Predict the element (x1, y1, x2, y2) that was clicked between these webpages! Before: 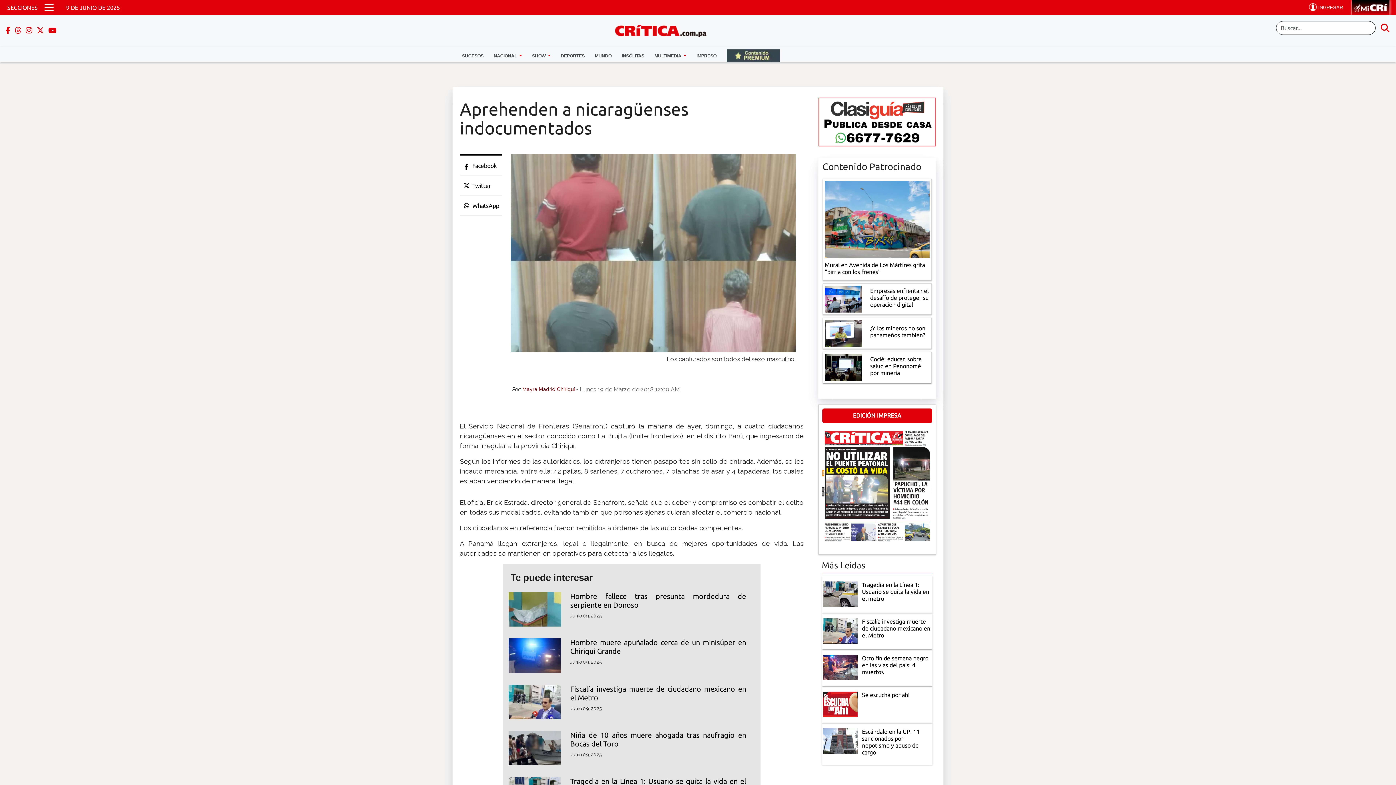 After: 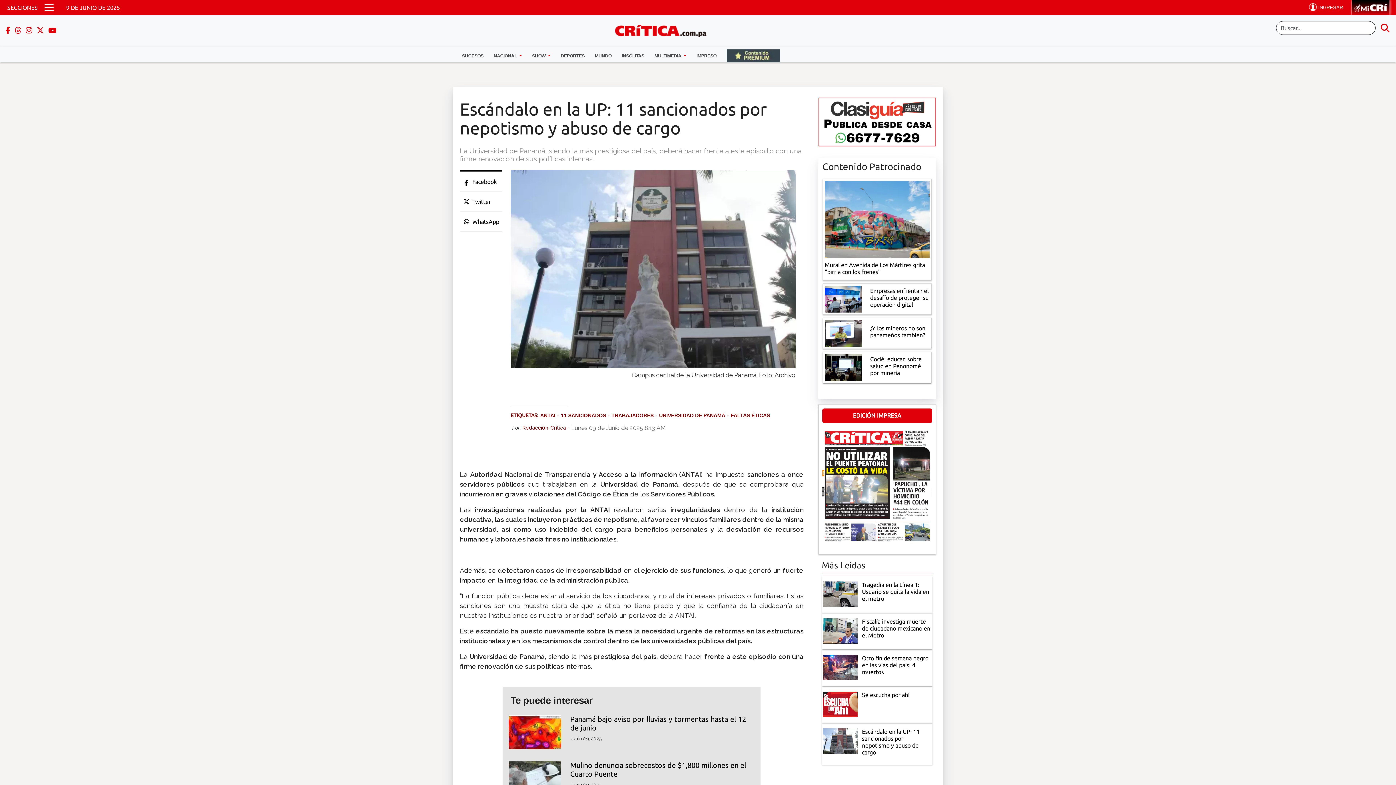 Action: bbox: (823, 737, 857, 744)